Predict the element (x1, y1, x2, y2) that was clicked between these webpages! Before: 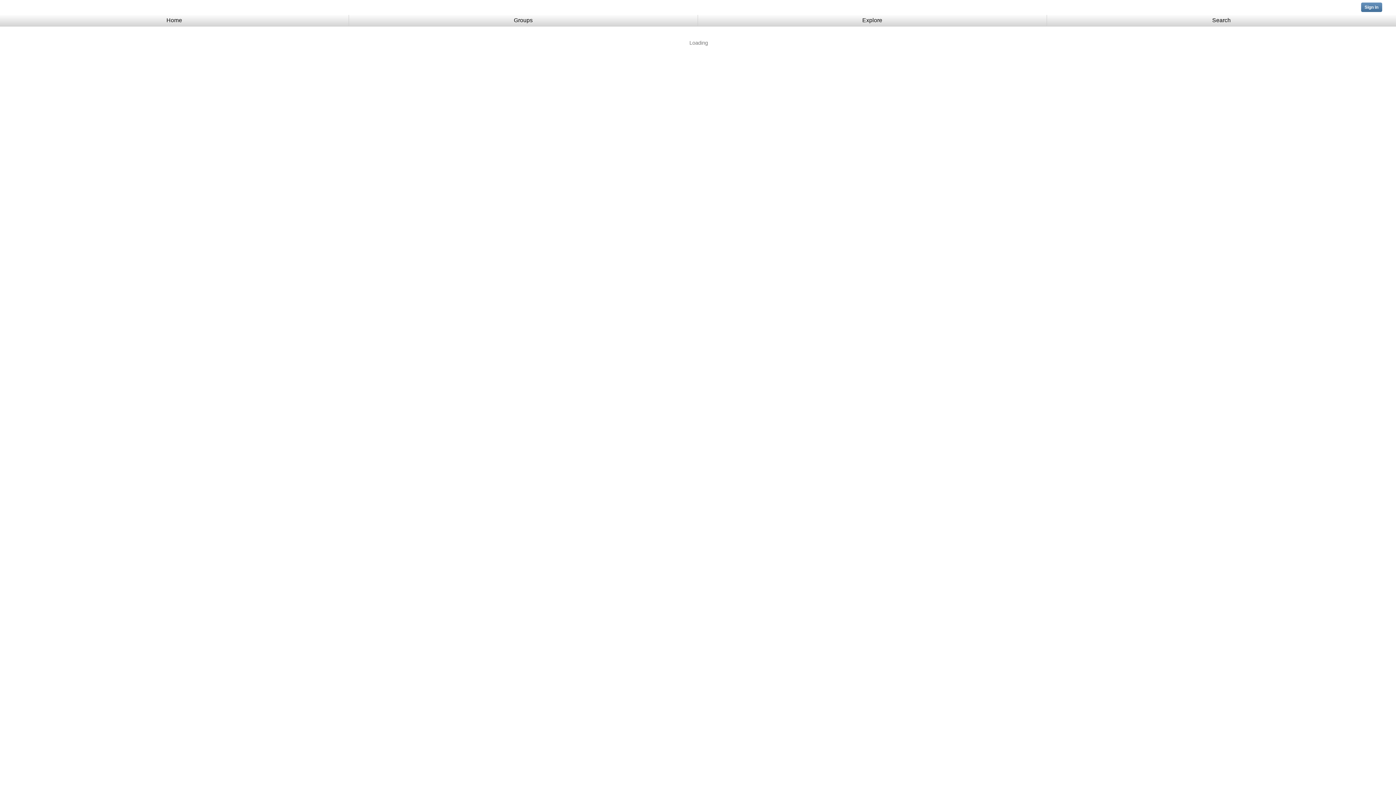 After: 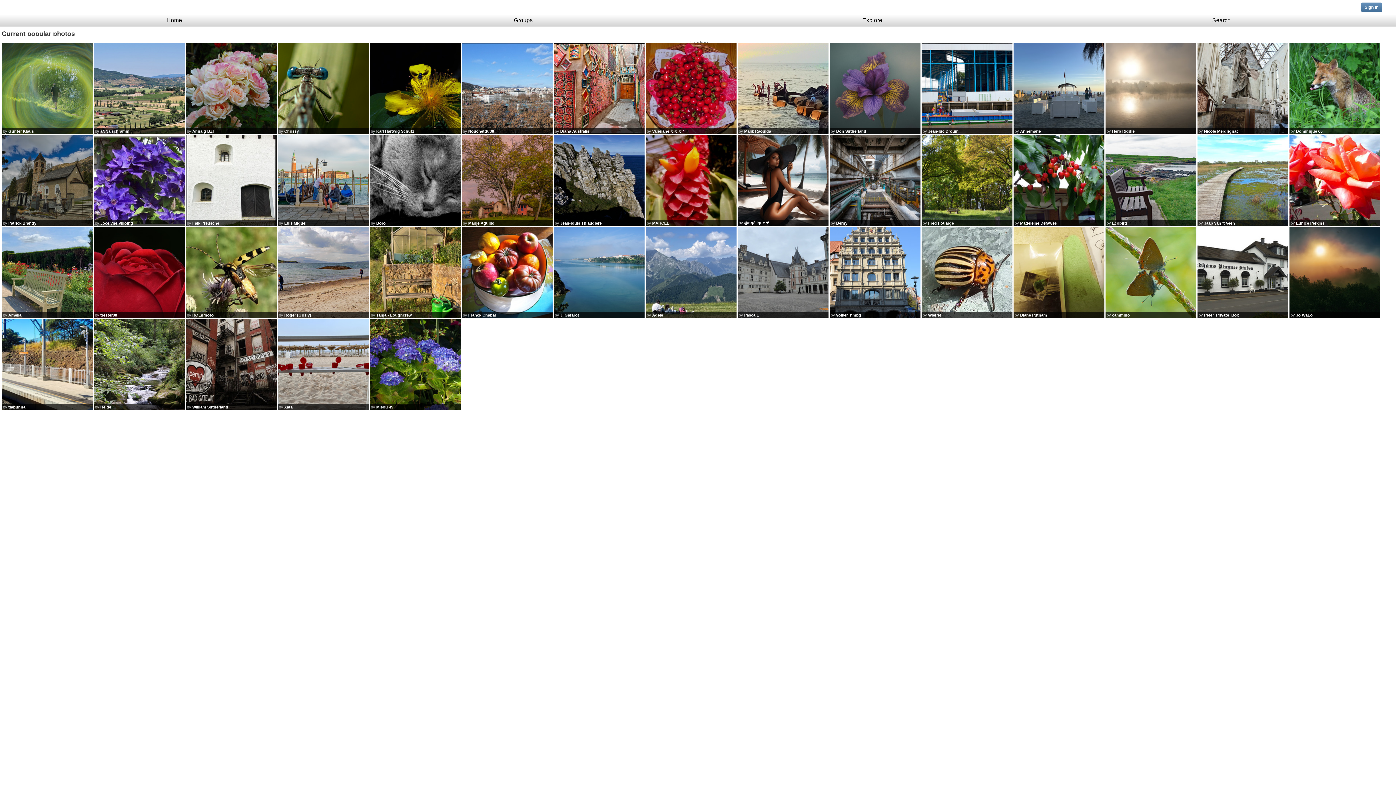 Action: label: Explore bbox: (698, 14, 1047, 26)